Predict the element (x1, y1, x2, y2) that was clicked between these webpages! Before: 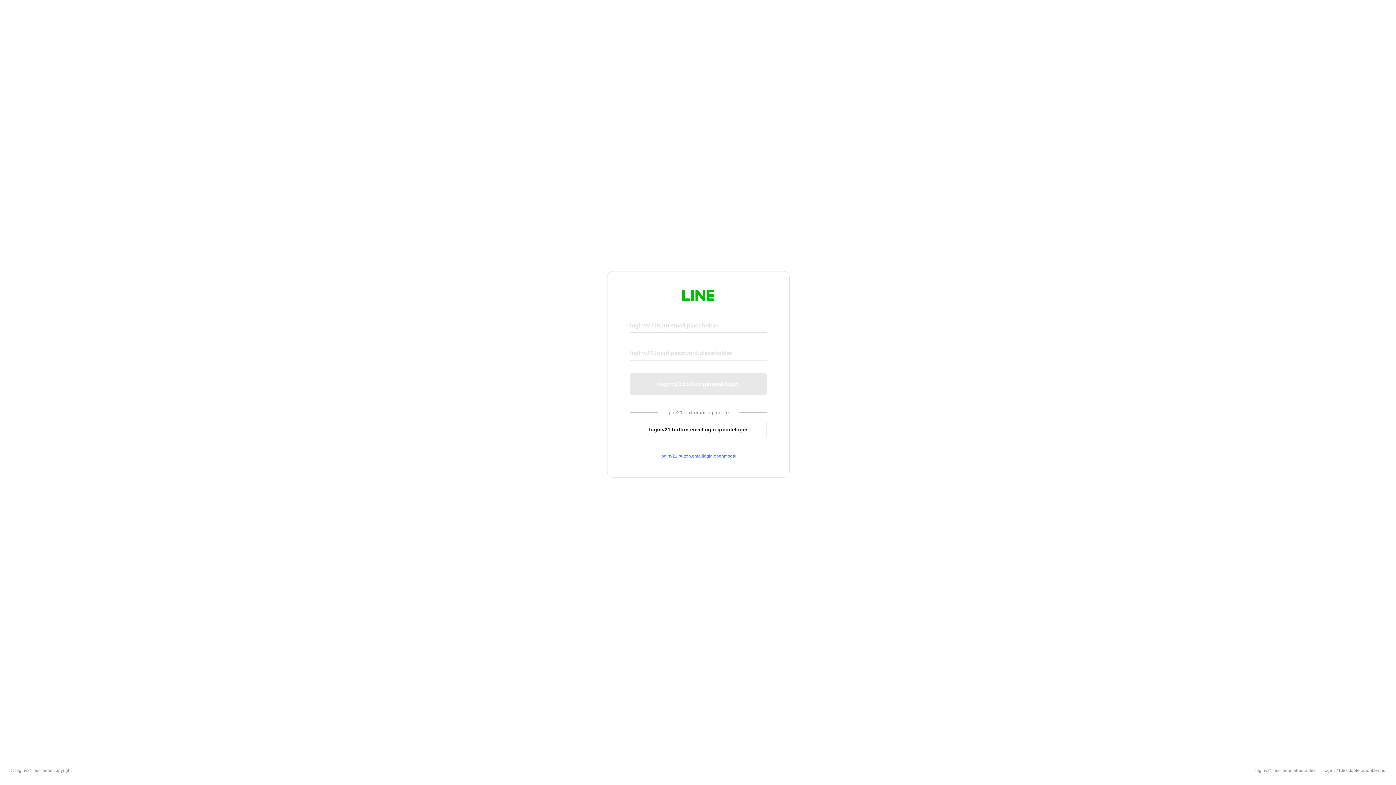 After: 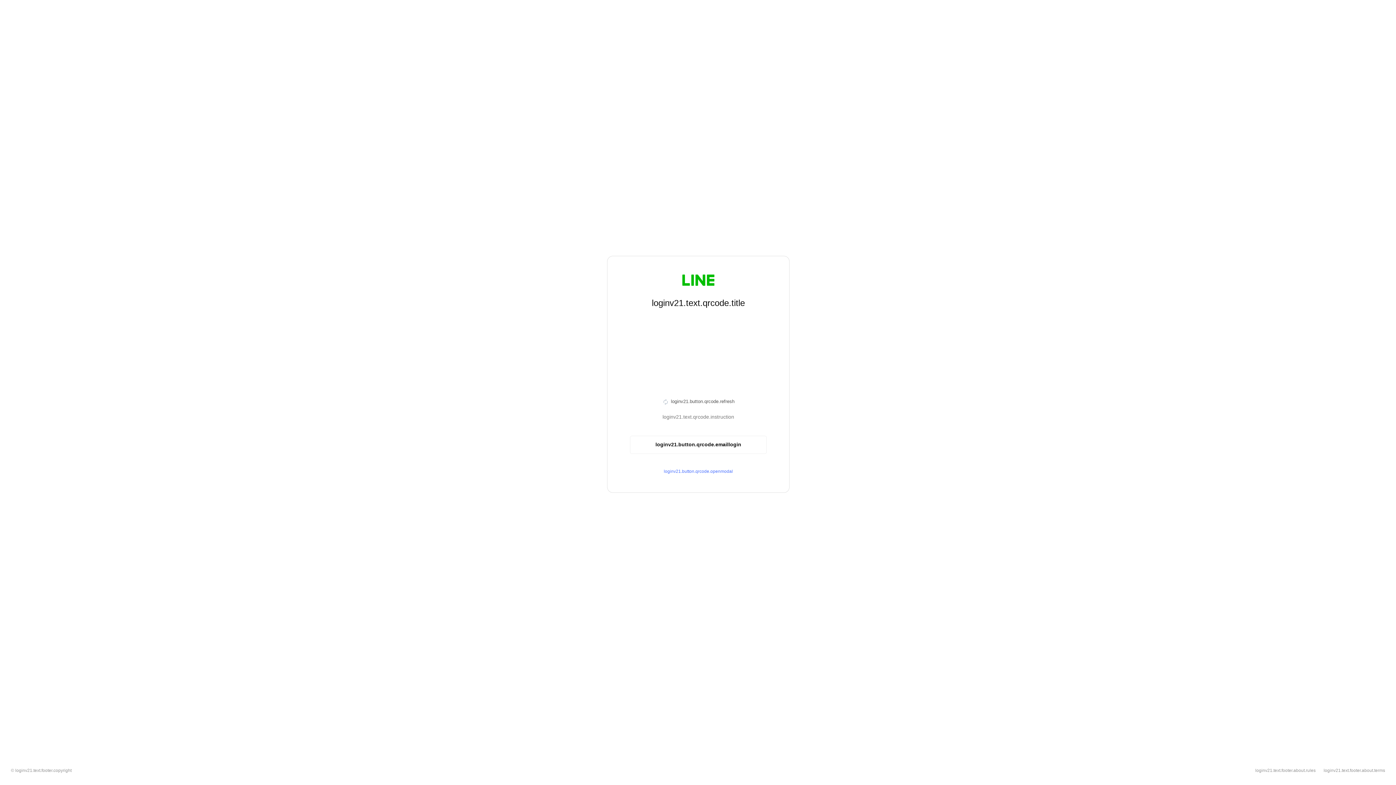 Action: bbox: (630, 420, 766, 439) label: loginv21.button.emaillogin.qrcodelogin